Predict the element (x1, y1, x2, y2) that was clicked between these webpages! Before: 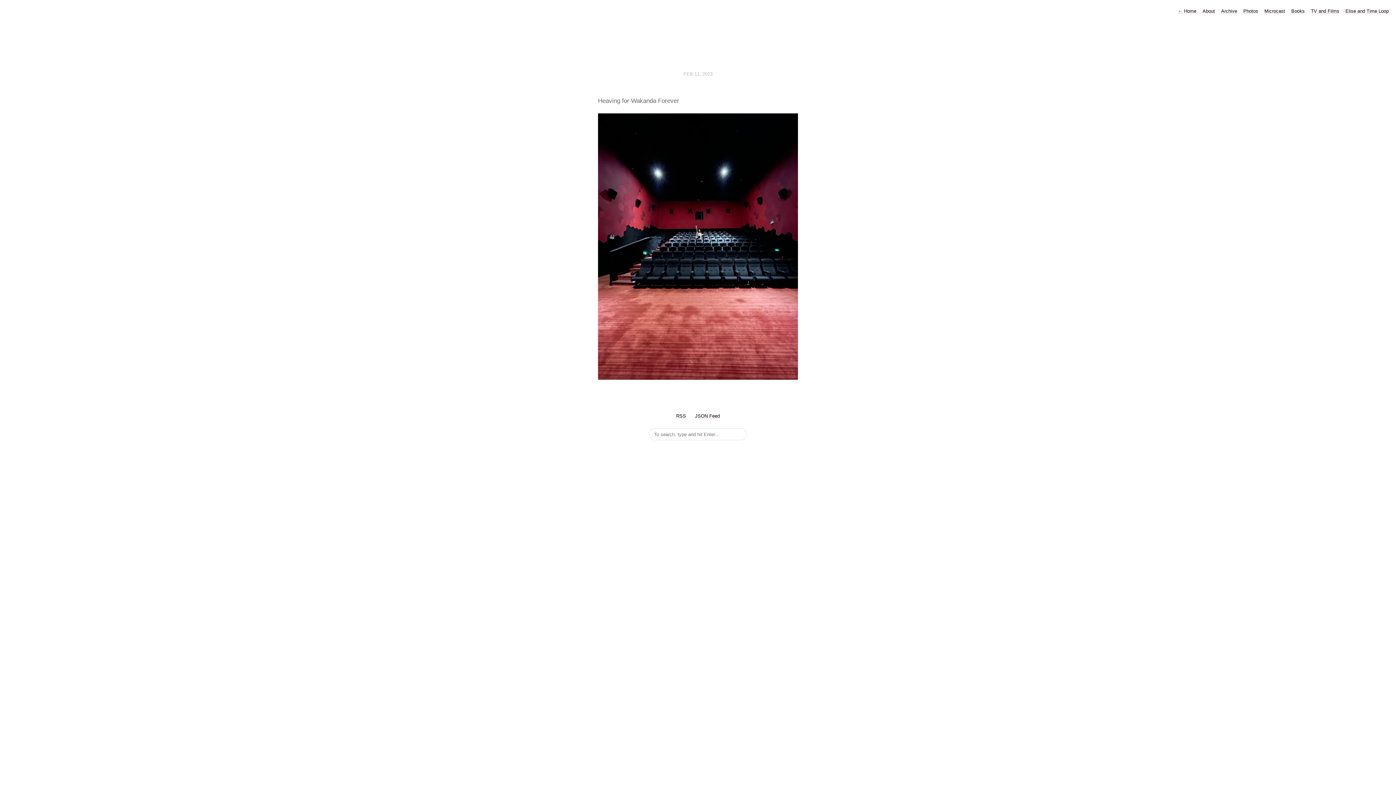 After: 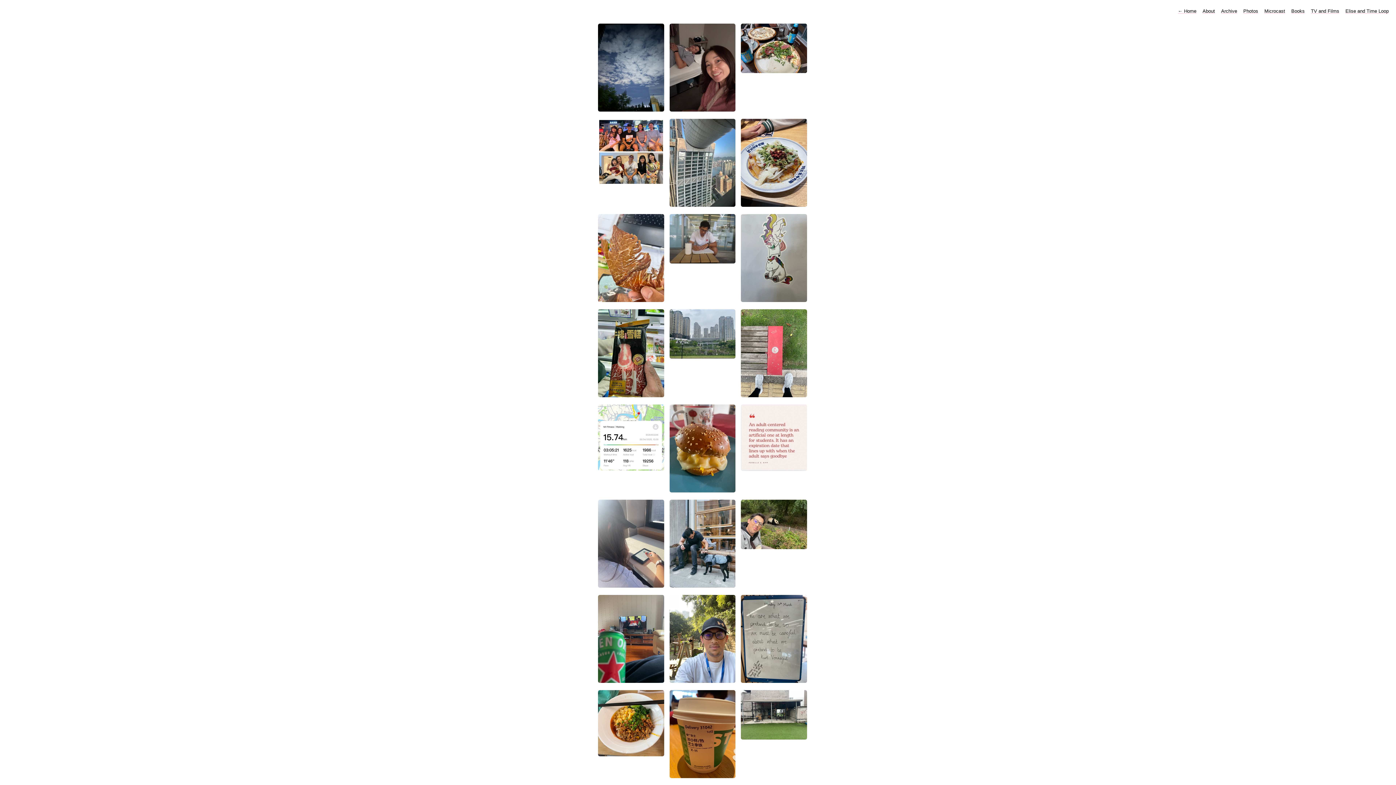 Action: bbox: (1243, 8, 1258, 13) label: Photos